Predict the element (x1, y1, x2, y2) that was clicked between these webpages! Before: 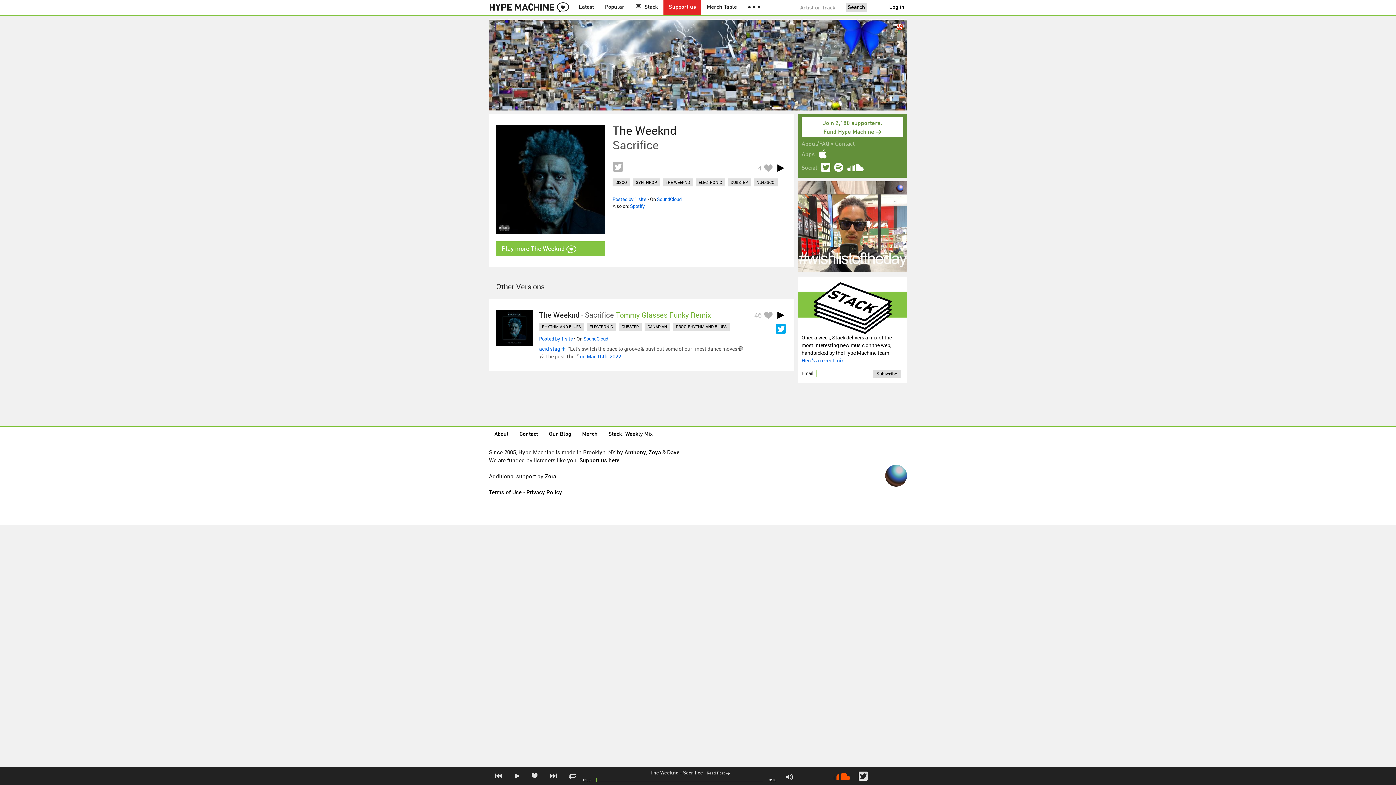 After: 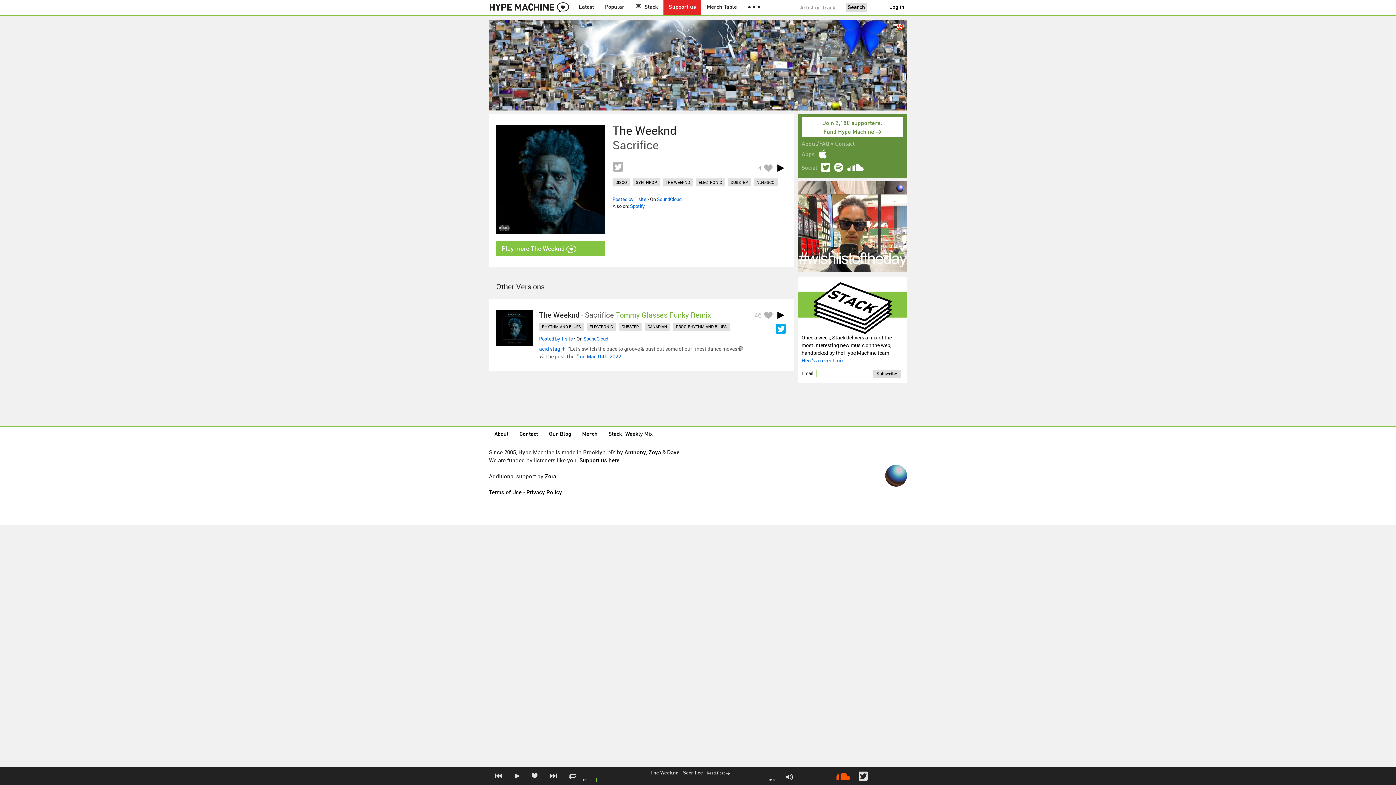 Action: bbox: (580, 353, 627, 360) label: on Mar 16th, 2022 →